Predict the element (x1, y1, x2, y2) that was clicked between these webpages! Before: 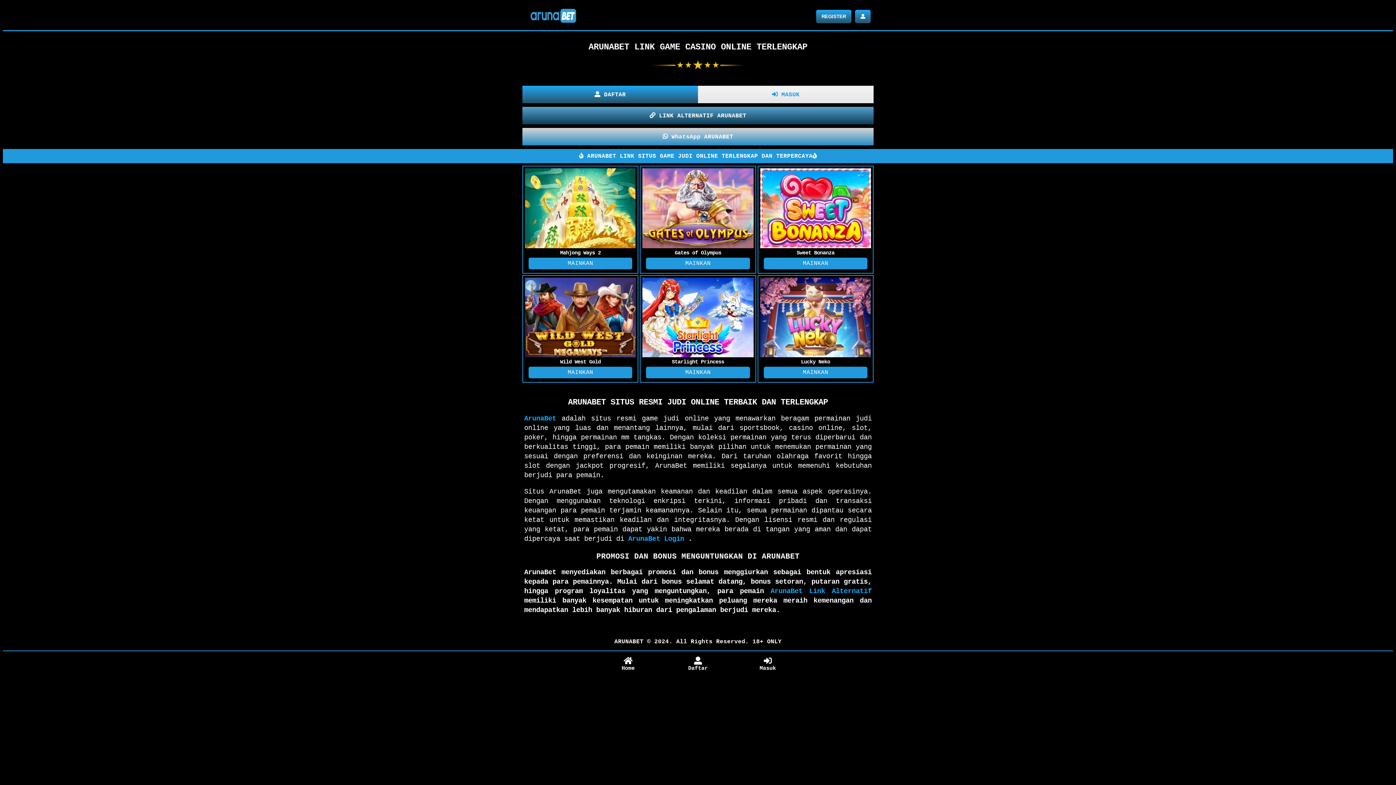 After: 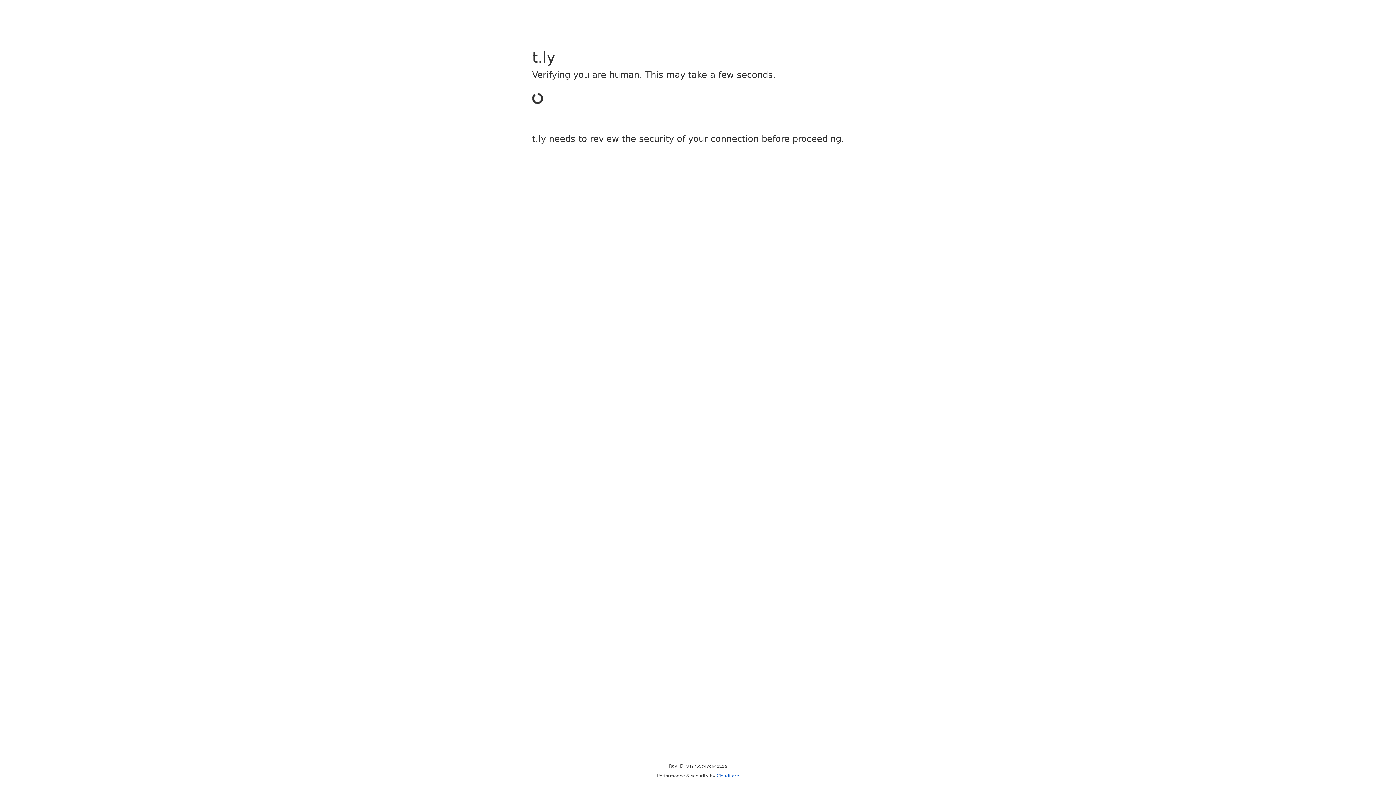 Action: bbox: (522, 106, 873, 124) label:  LINK ALTERNATIF ARUNABET